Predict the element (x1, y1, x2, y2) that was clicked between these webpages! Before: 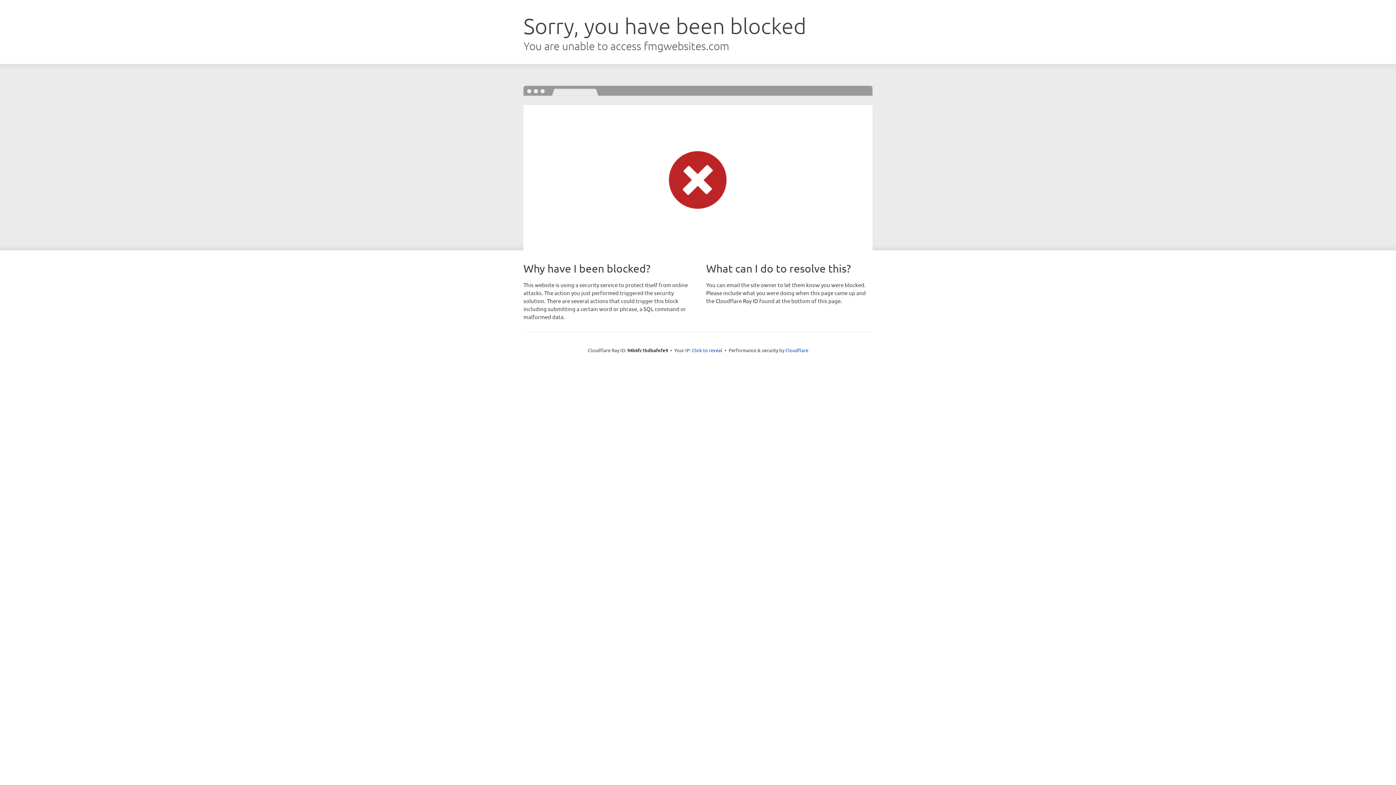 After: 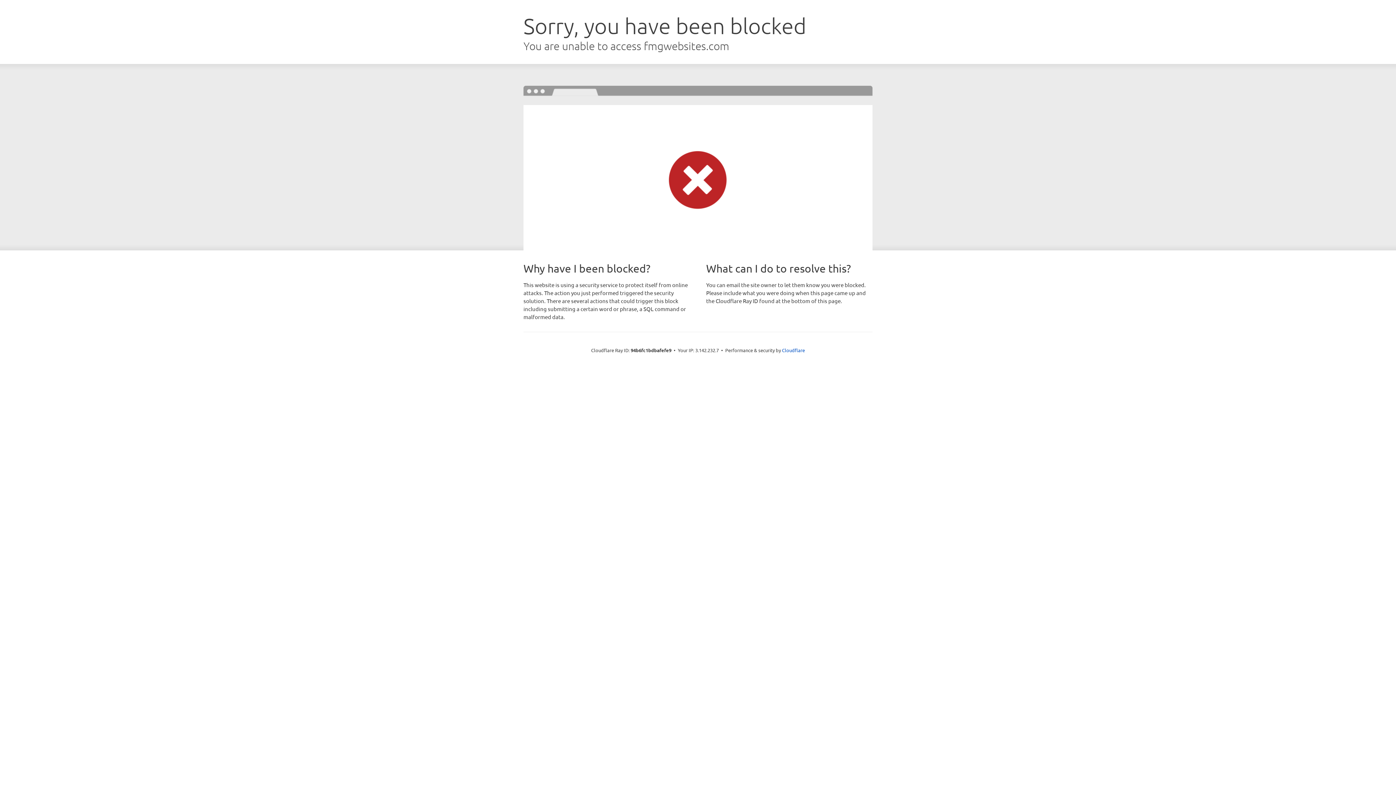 Action: bbox: (692, 346, 722, 353) label: Click to reveal